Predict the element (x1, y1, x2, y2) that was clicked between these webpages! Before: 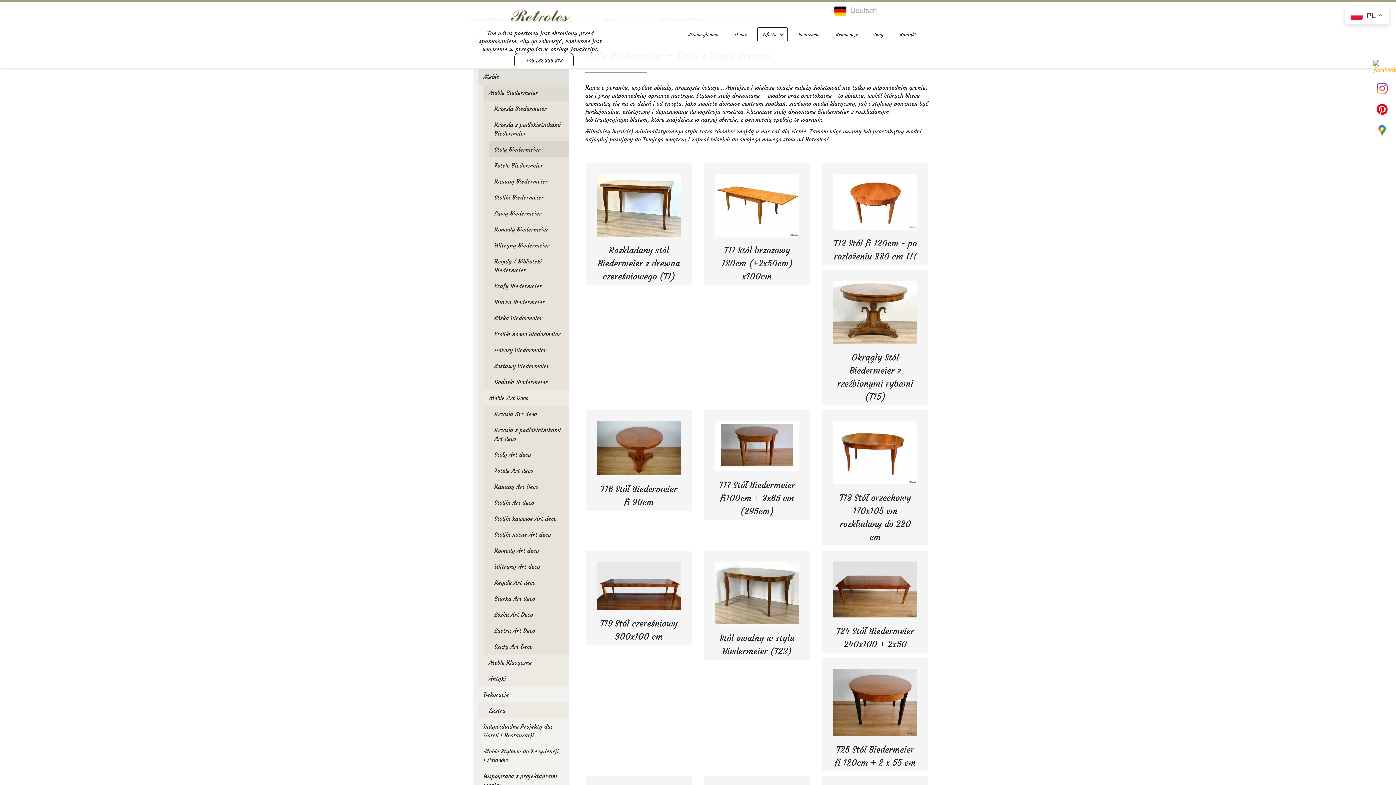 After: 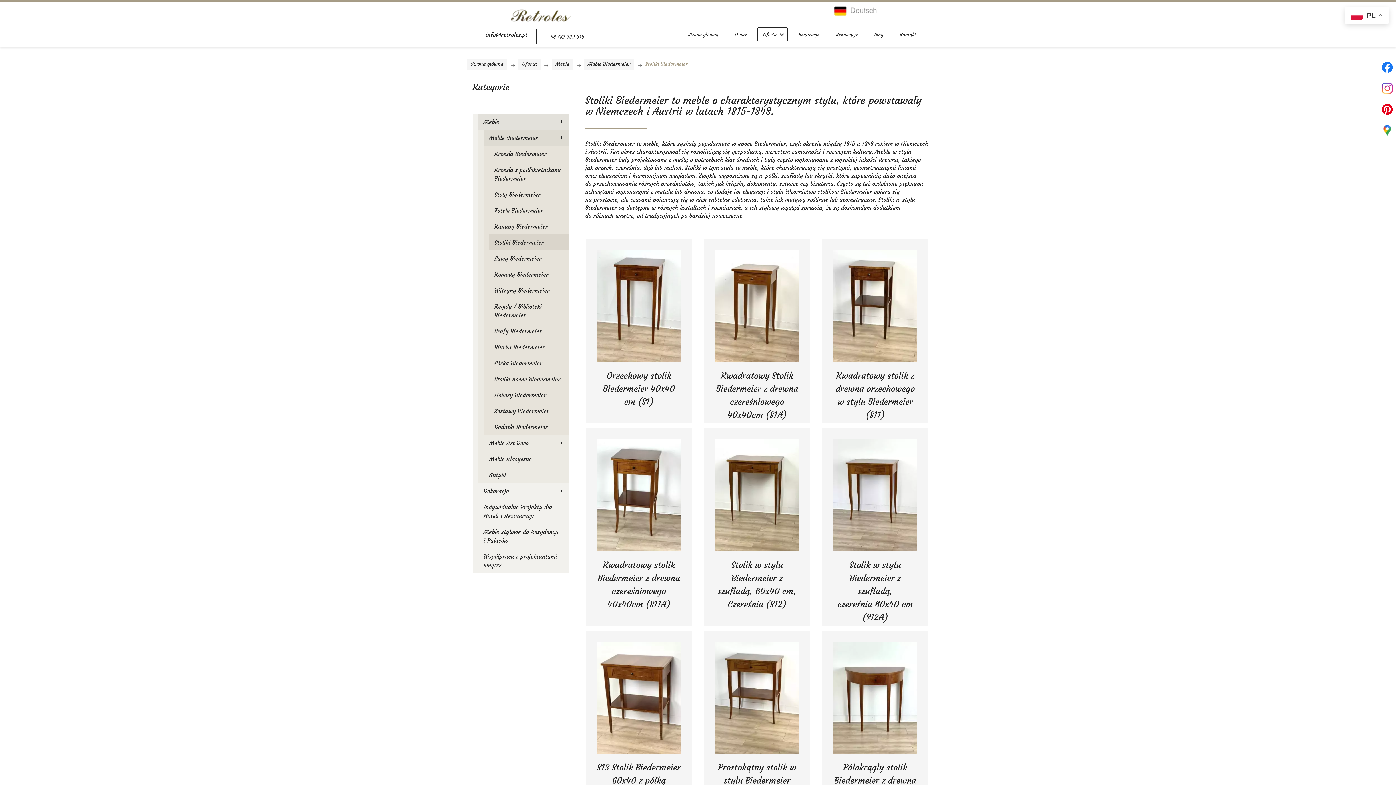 Action: label: Stoliki Biedermeier bbox: (489, 189, 569, 205)